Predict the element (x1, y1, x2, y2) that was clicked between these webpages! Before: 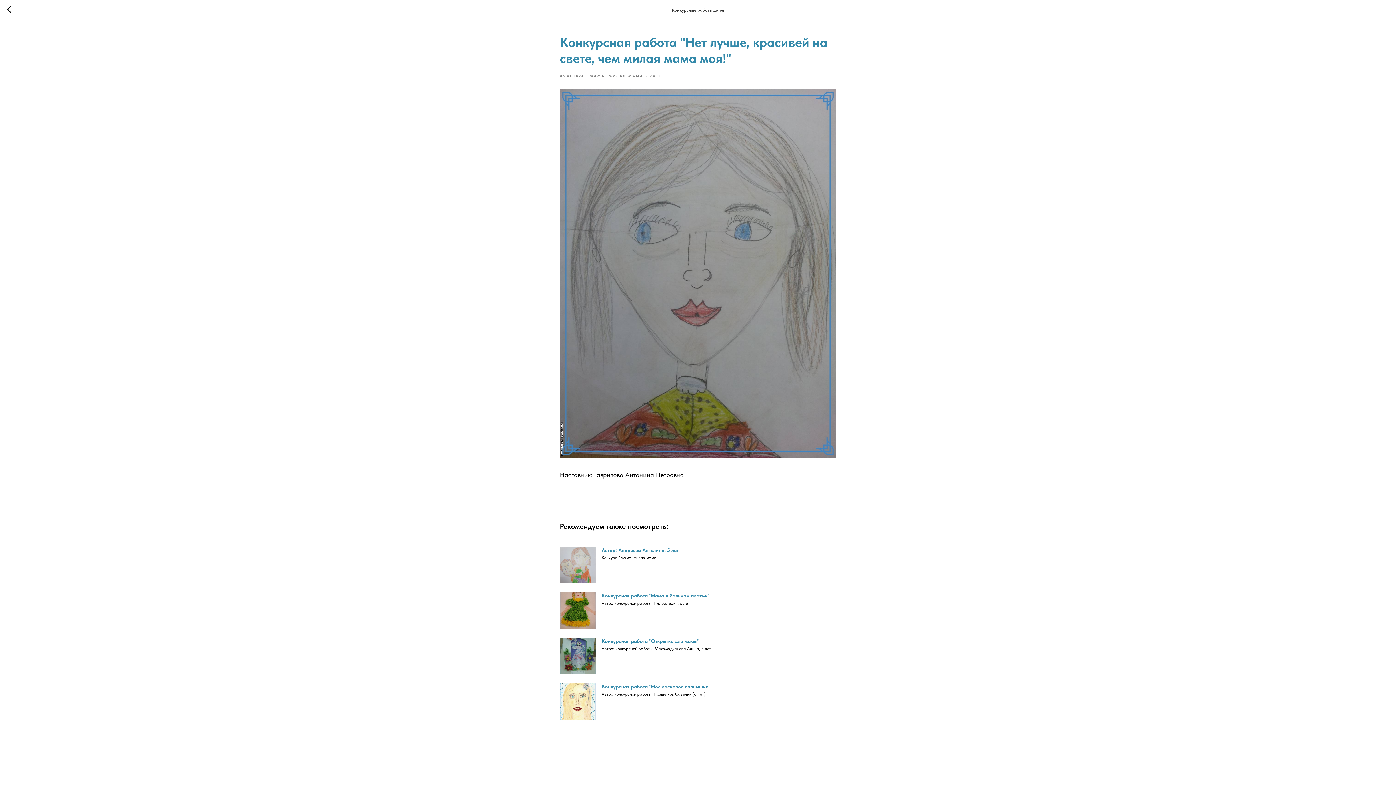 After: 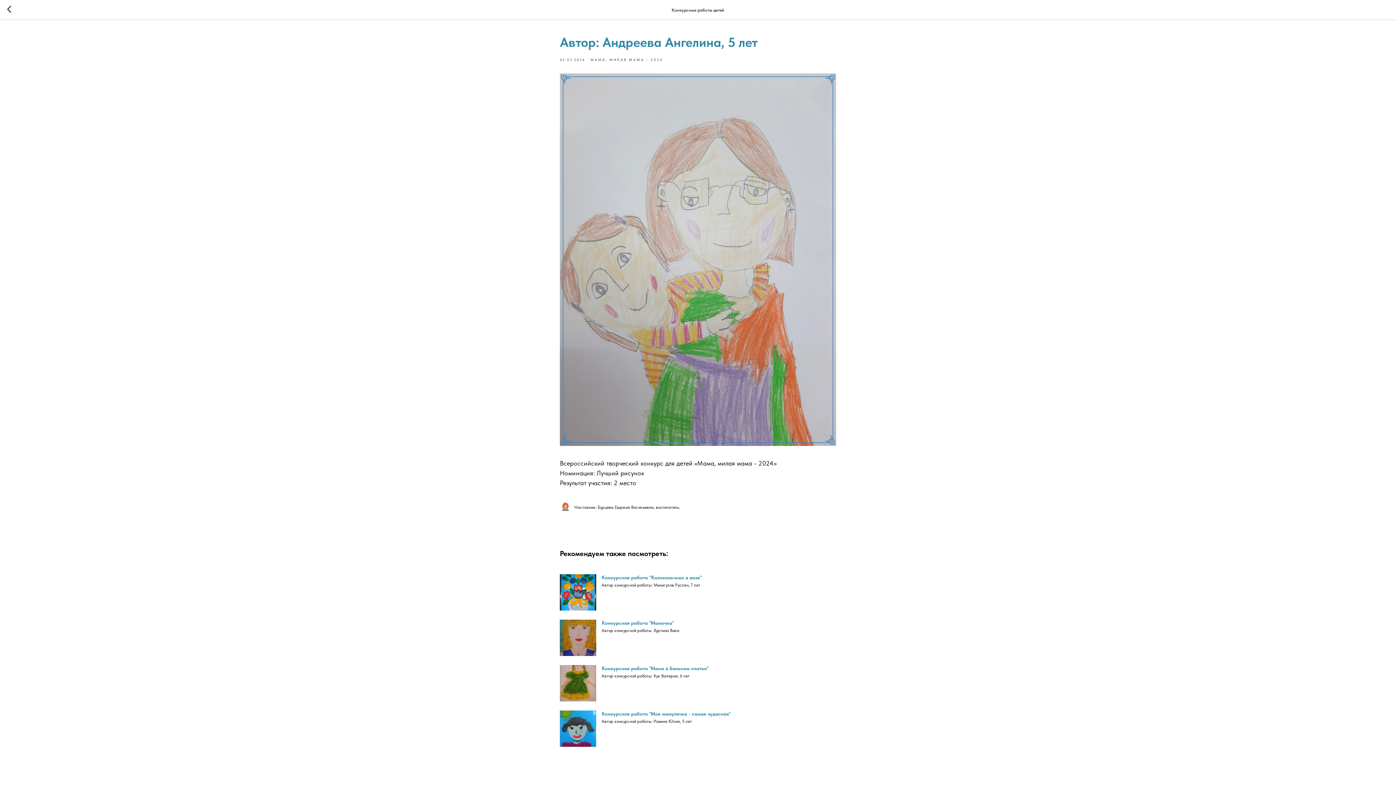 Action: bbox: (560, 547, 836, 583) label: Автор: Андреева Ангелина, 5 лет
Конкурс "Мама, милая мама"